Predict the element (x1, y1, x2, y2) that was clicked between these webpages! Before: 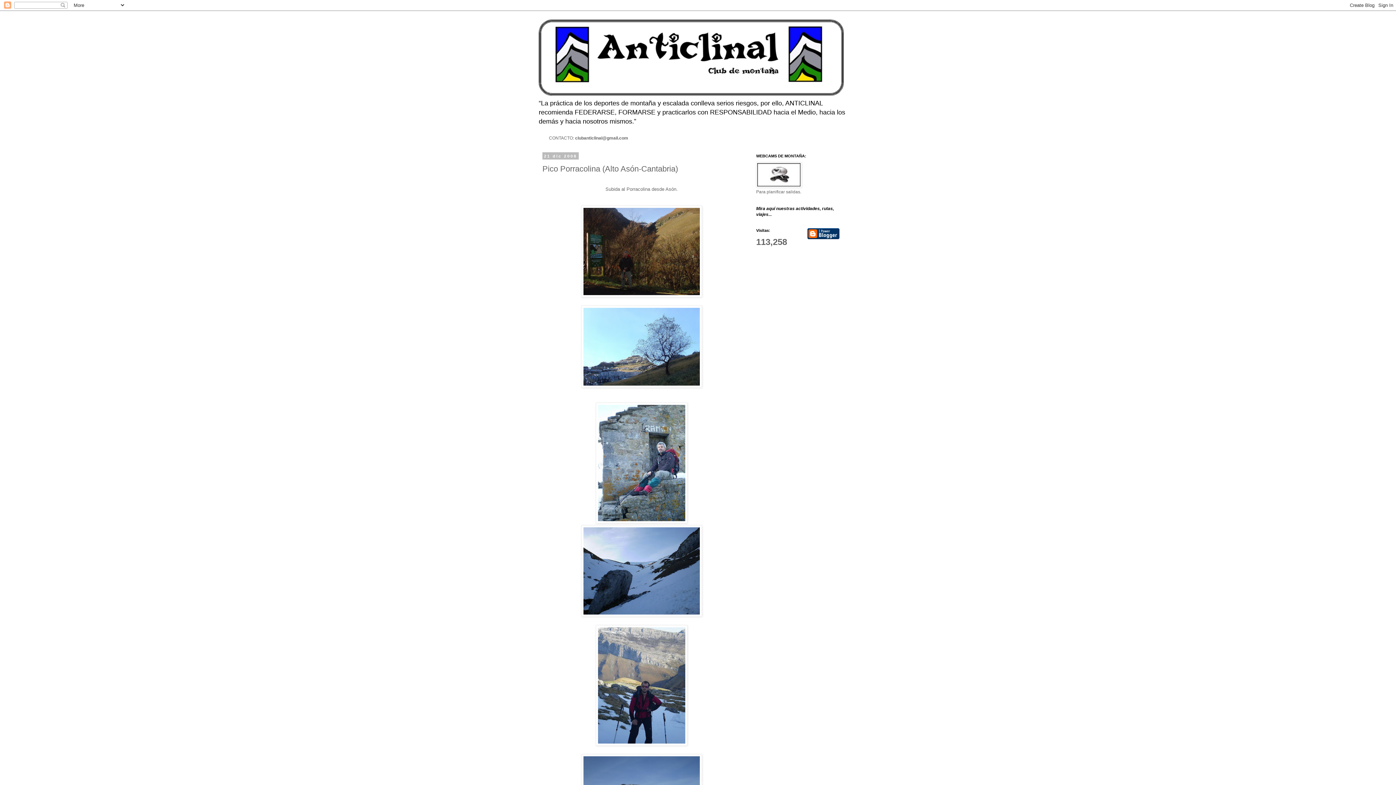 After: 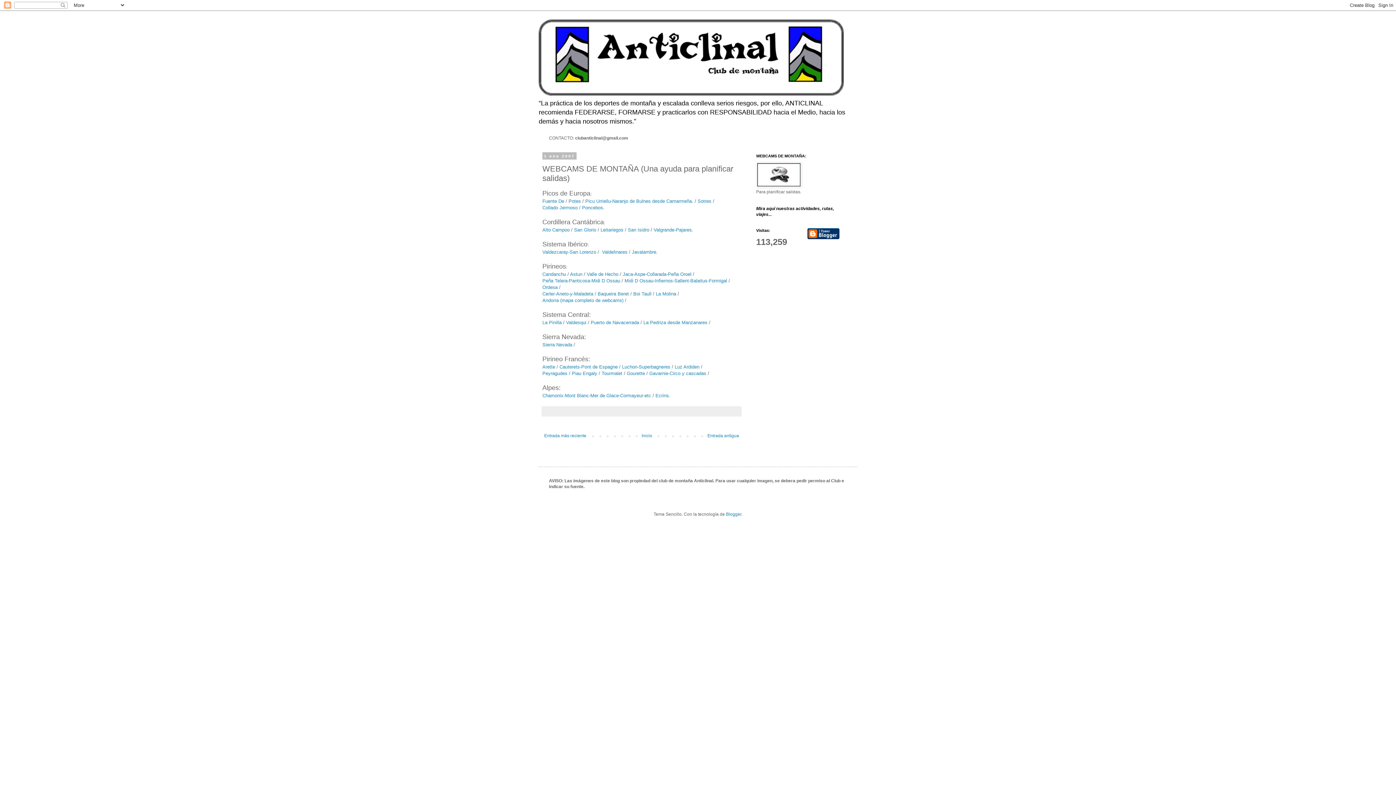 Action: bbox: (756, 183, 801, 188)